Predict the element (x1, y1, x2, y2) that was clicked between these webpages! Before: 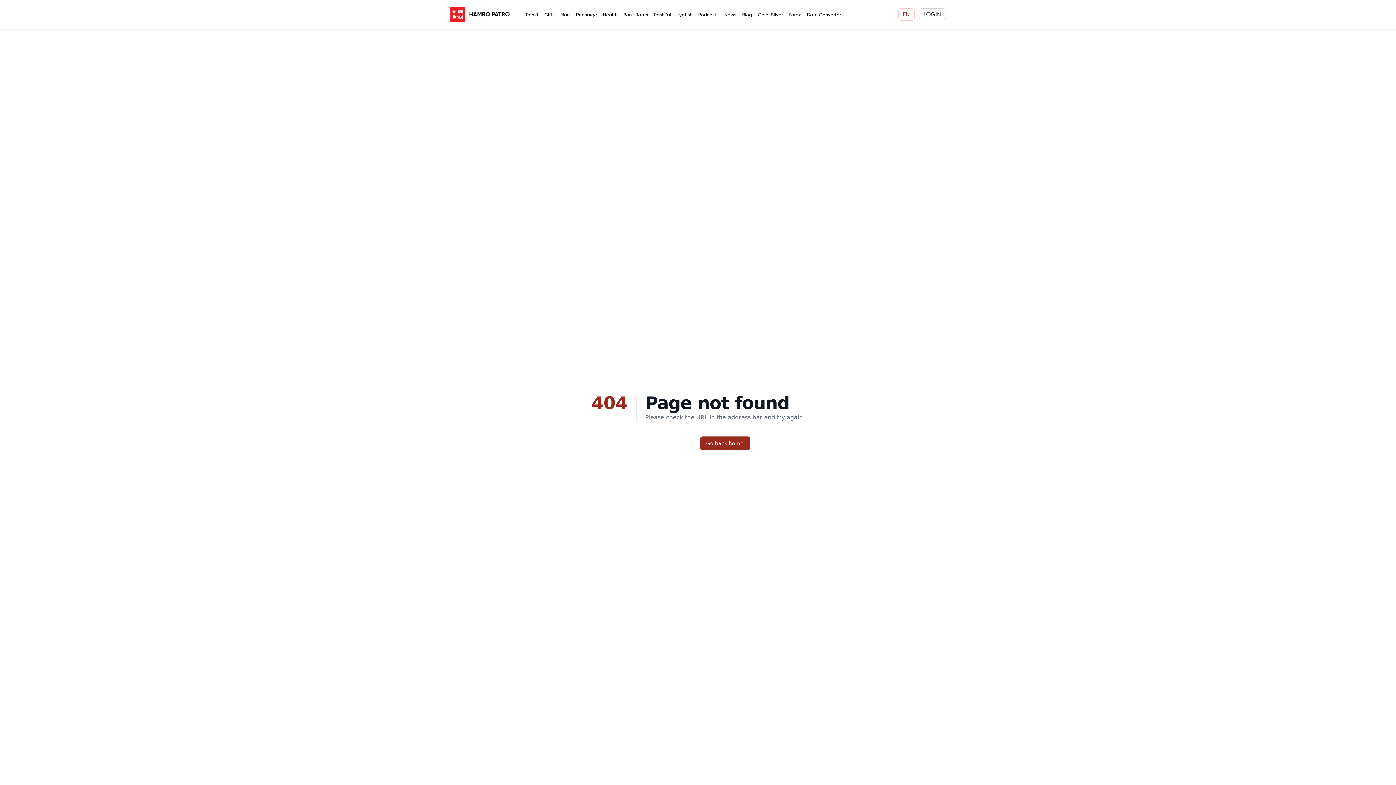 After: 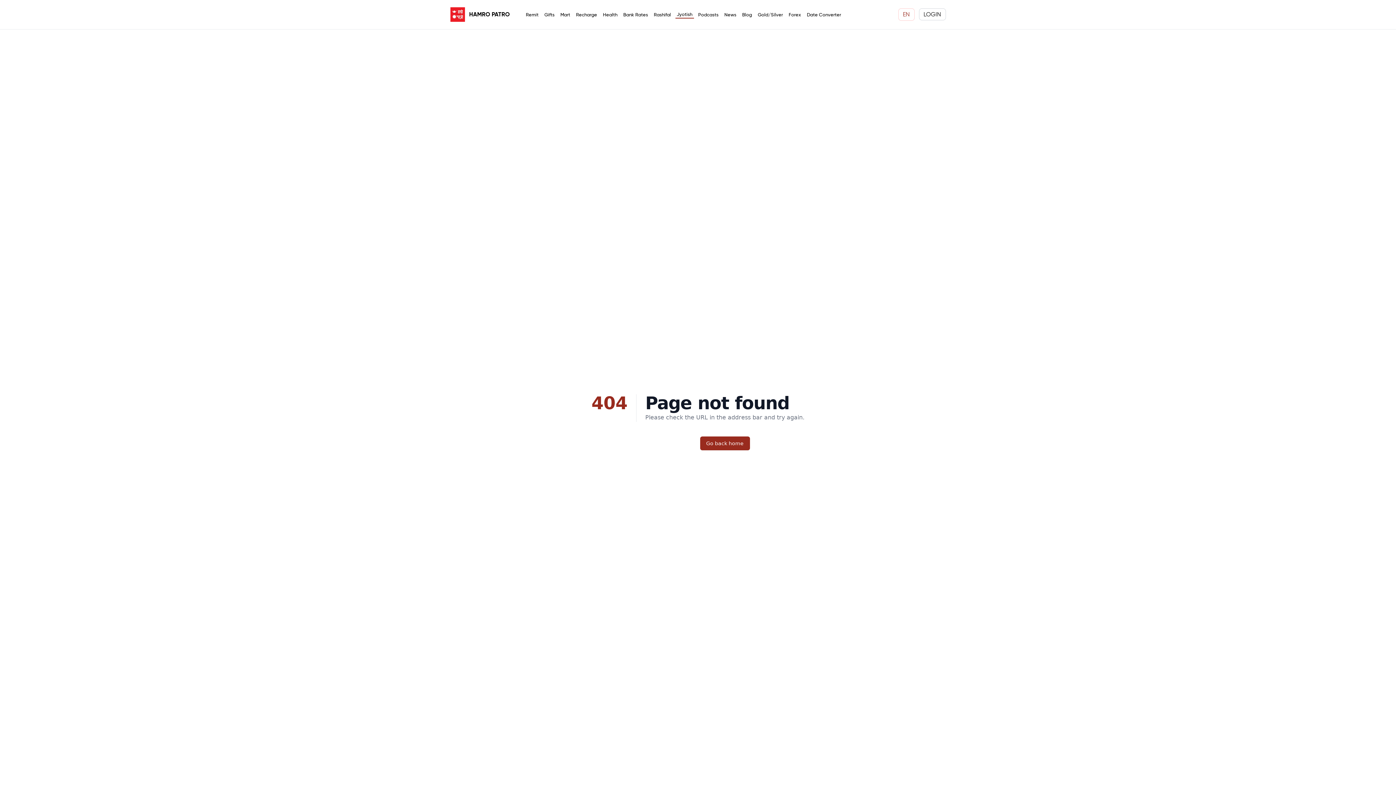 Action: label: Jyotish bbox: (675, 9, 694, 18)